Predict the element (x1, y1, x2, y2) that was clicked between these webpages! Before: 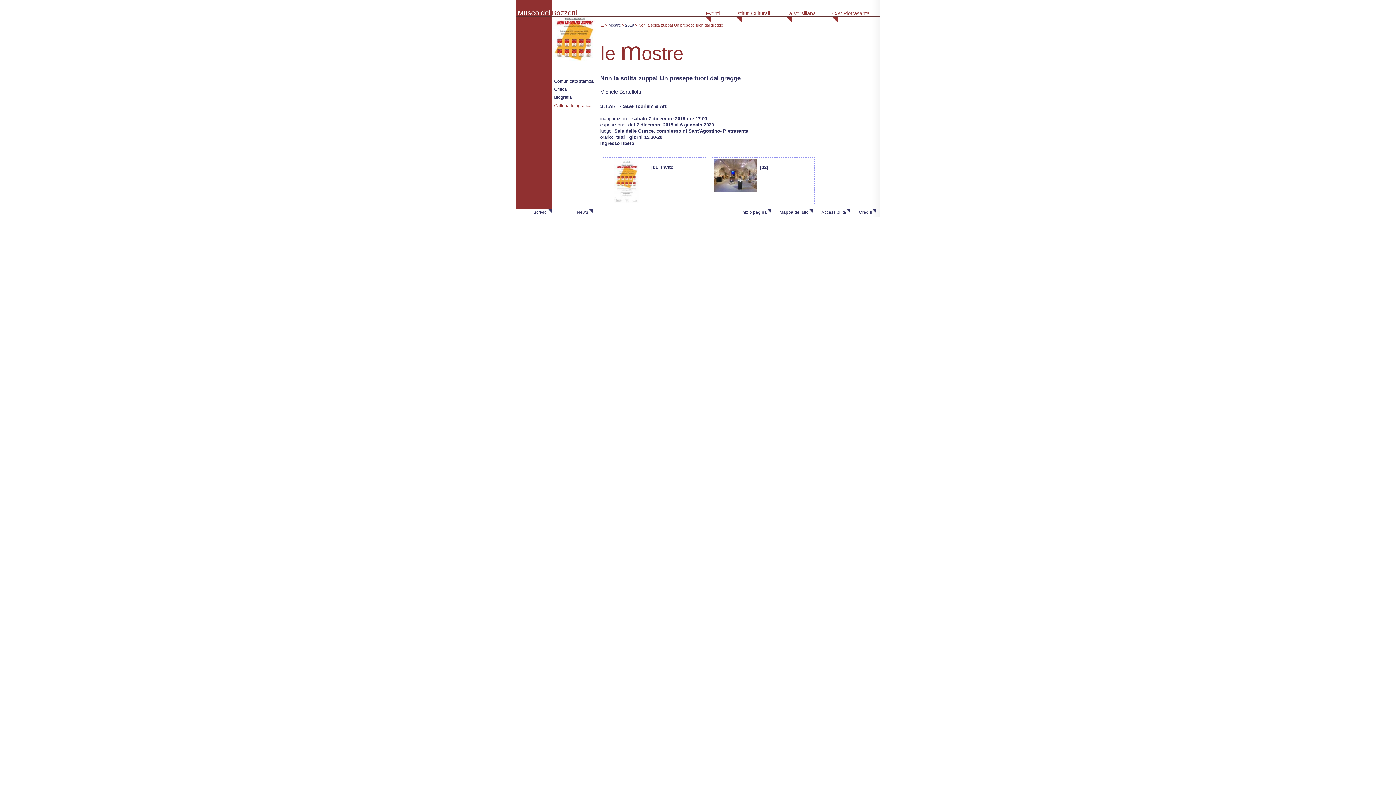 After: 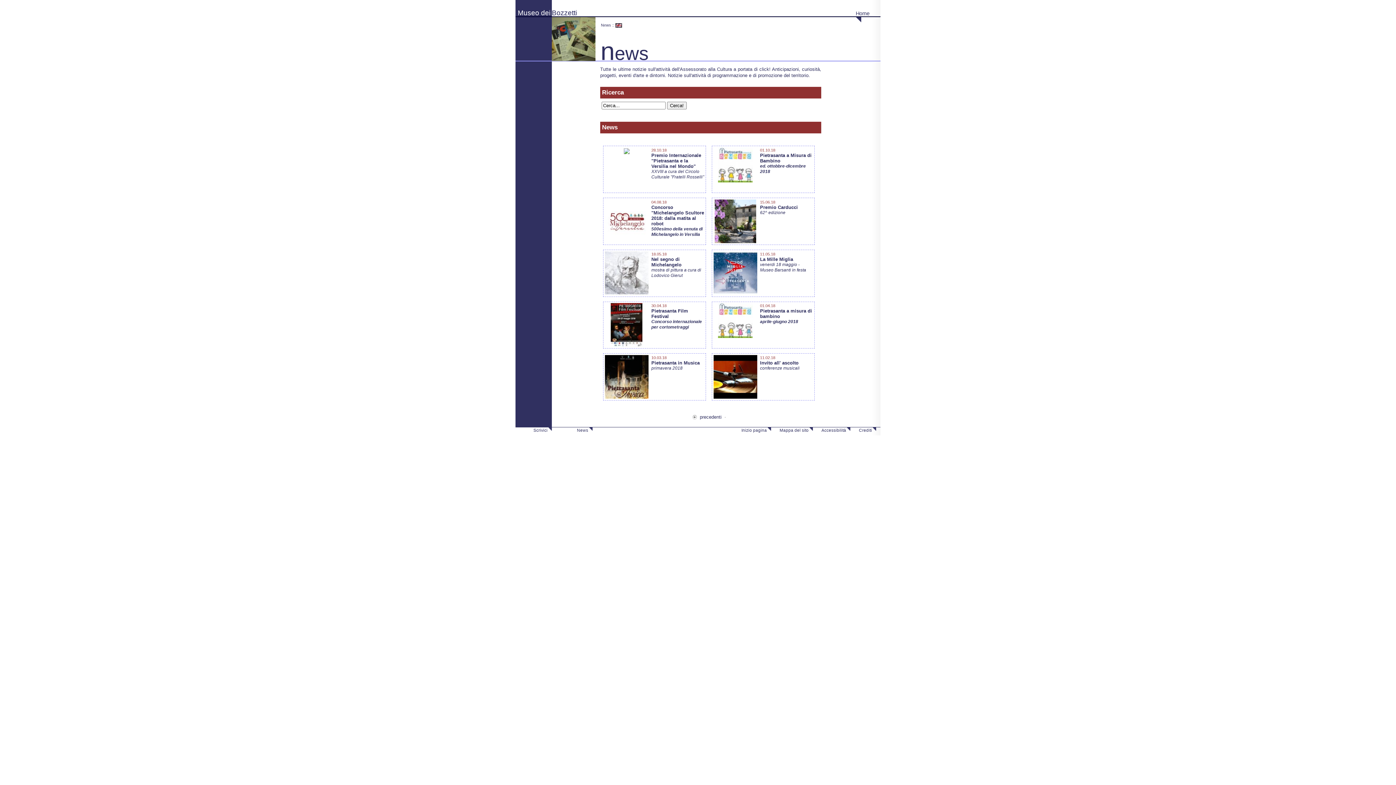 Action: bbox: (577, 209, 588, 214) label: News